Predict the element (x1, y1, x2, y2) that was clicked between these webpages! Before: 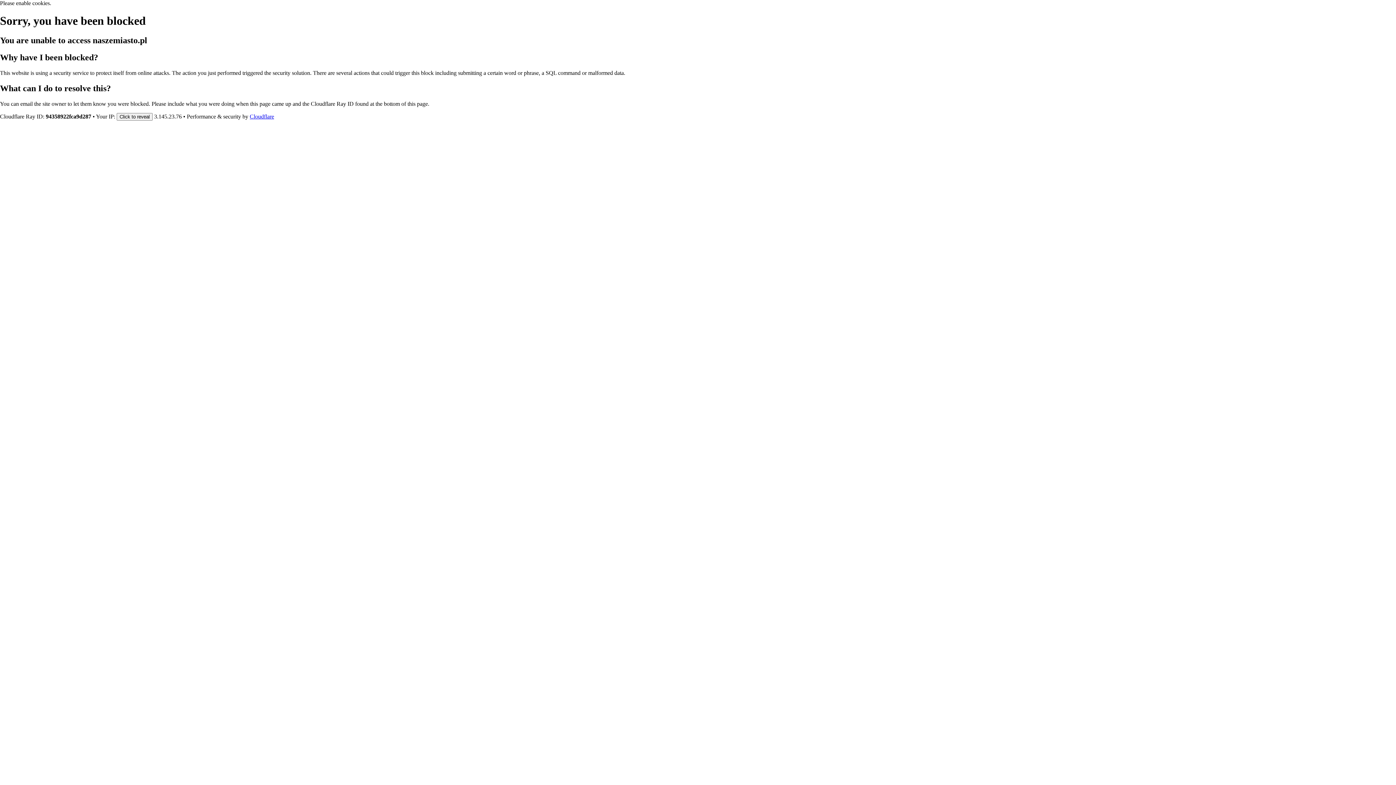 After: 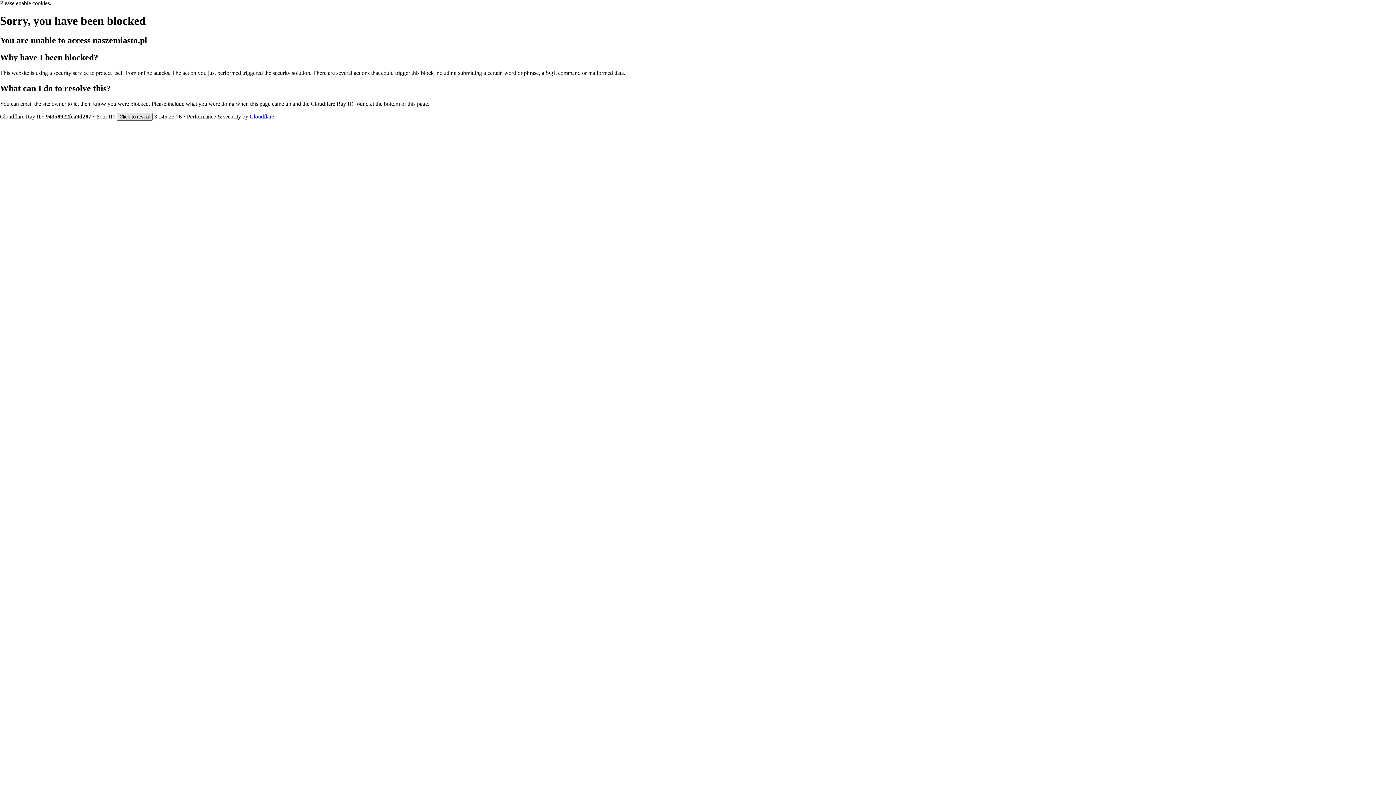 Action: label: Click to reveal bbox: (116, 112, 152, 120)